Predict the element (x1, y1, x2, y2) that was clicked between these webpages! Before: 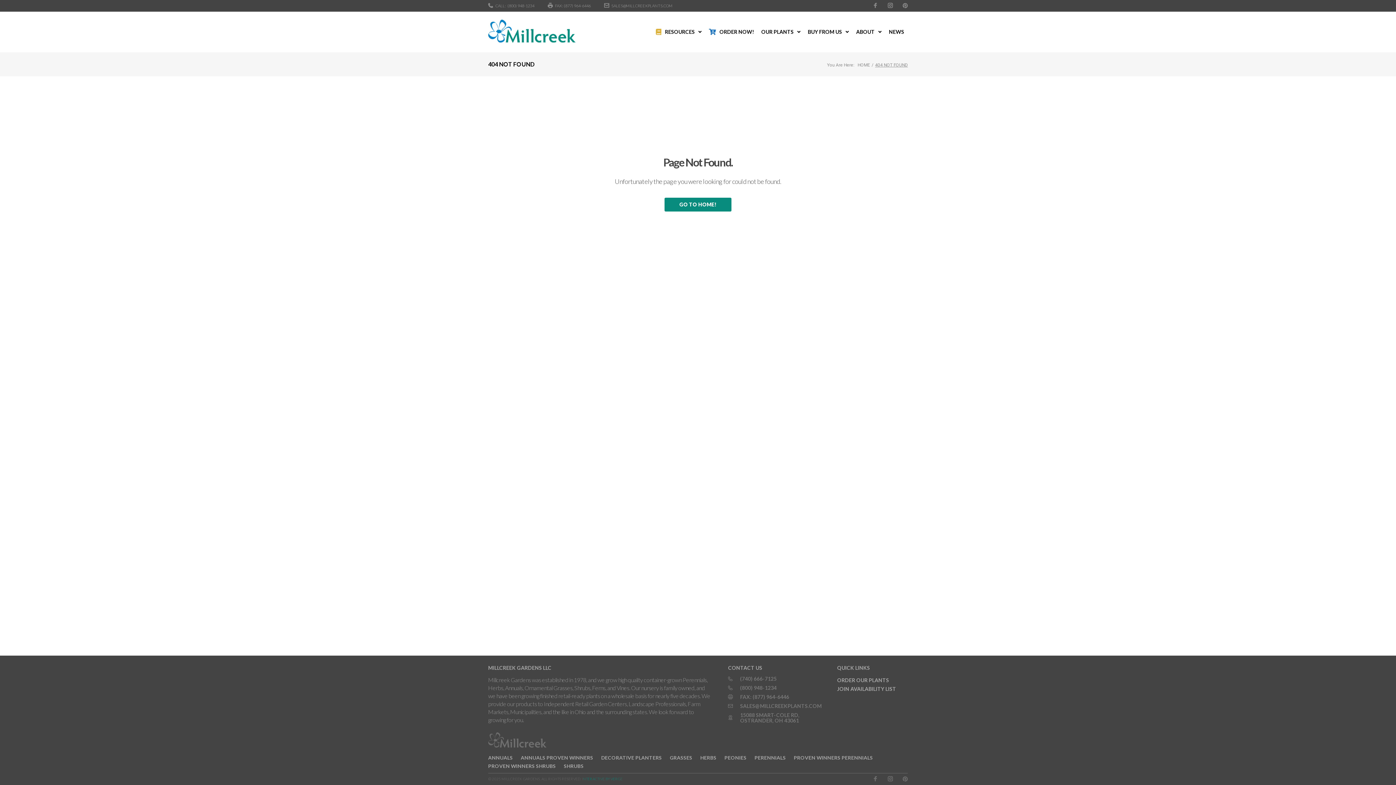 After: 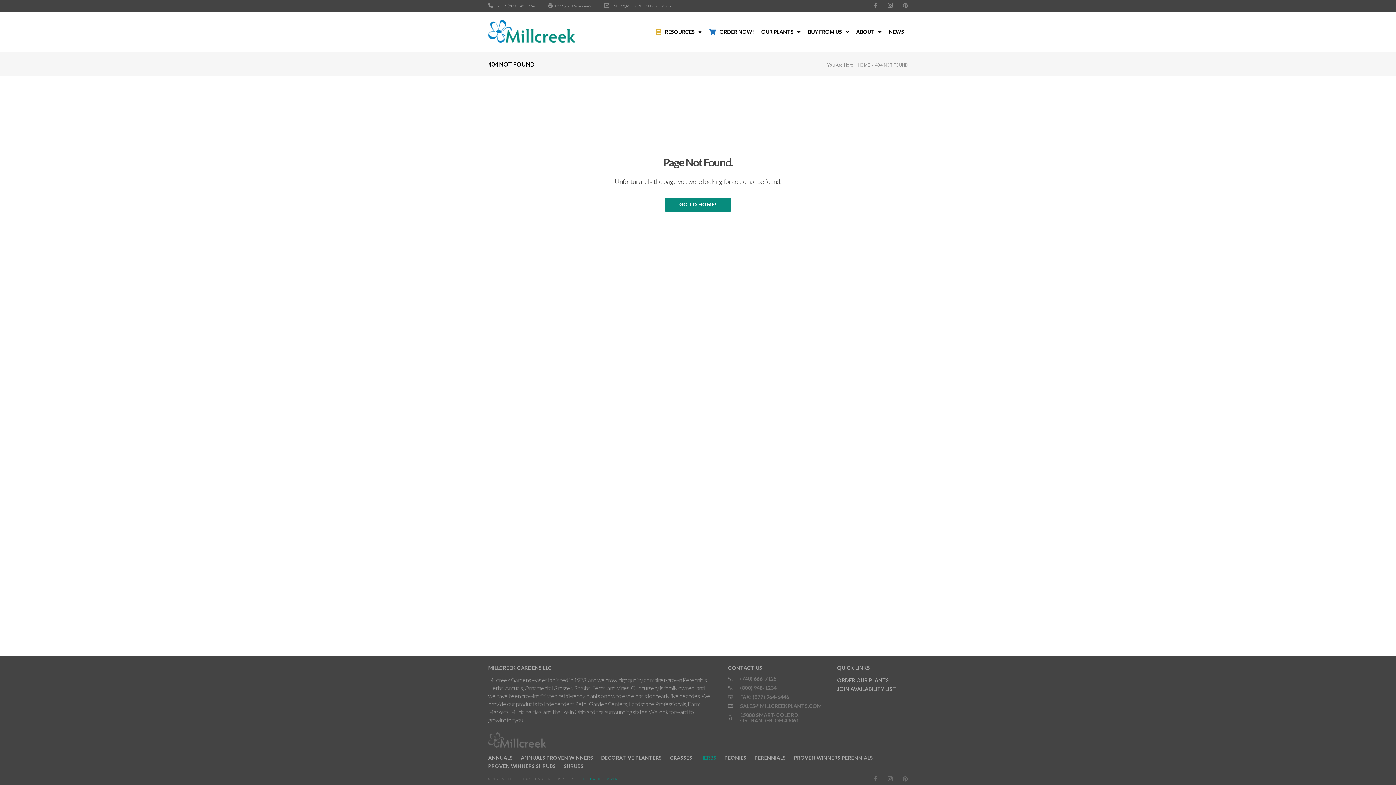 Action: label: HERBS bbox: (700, 754, 716, 761)